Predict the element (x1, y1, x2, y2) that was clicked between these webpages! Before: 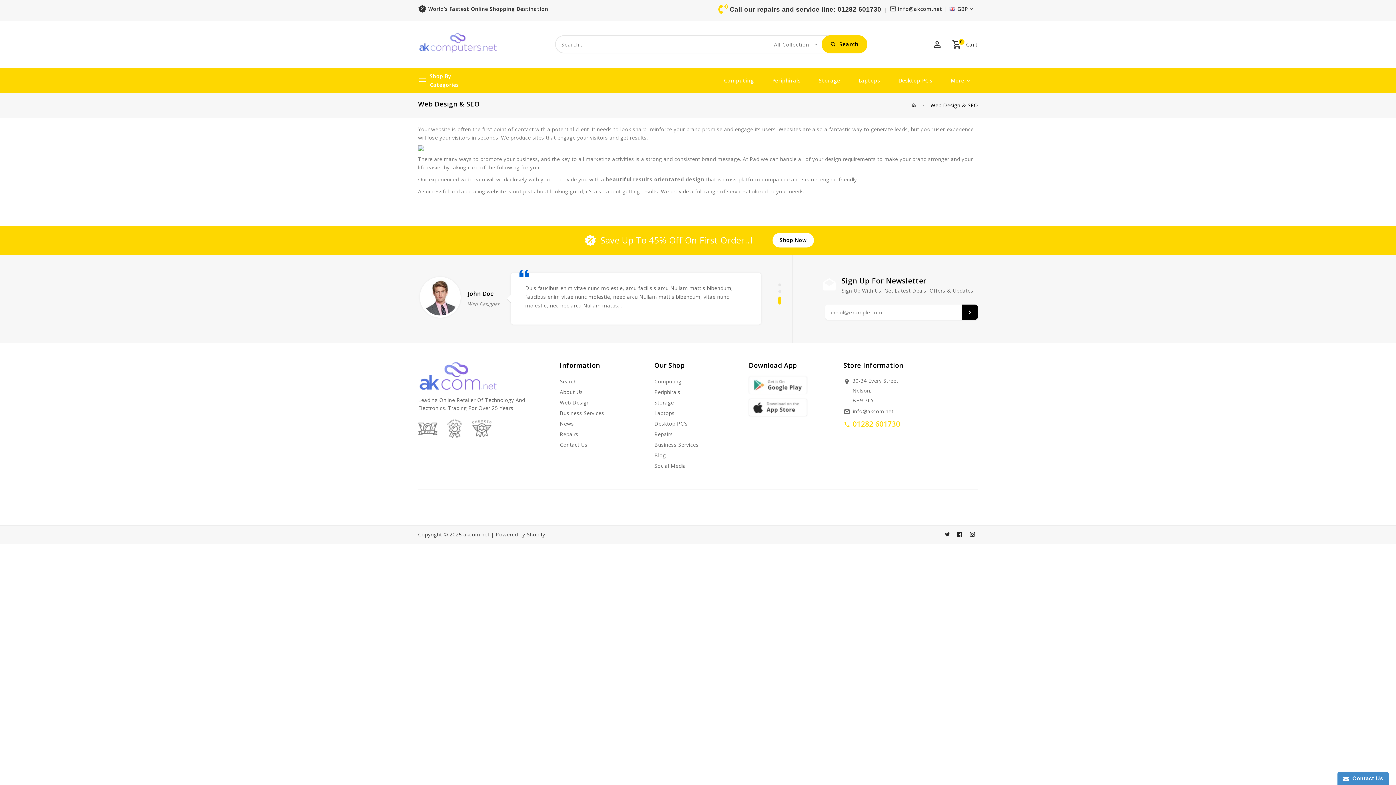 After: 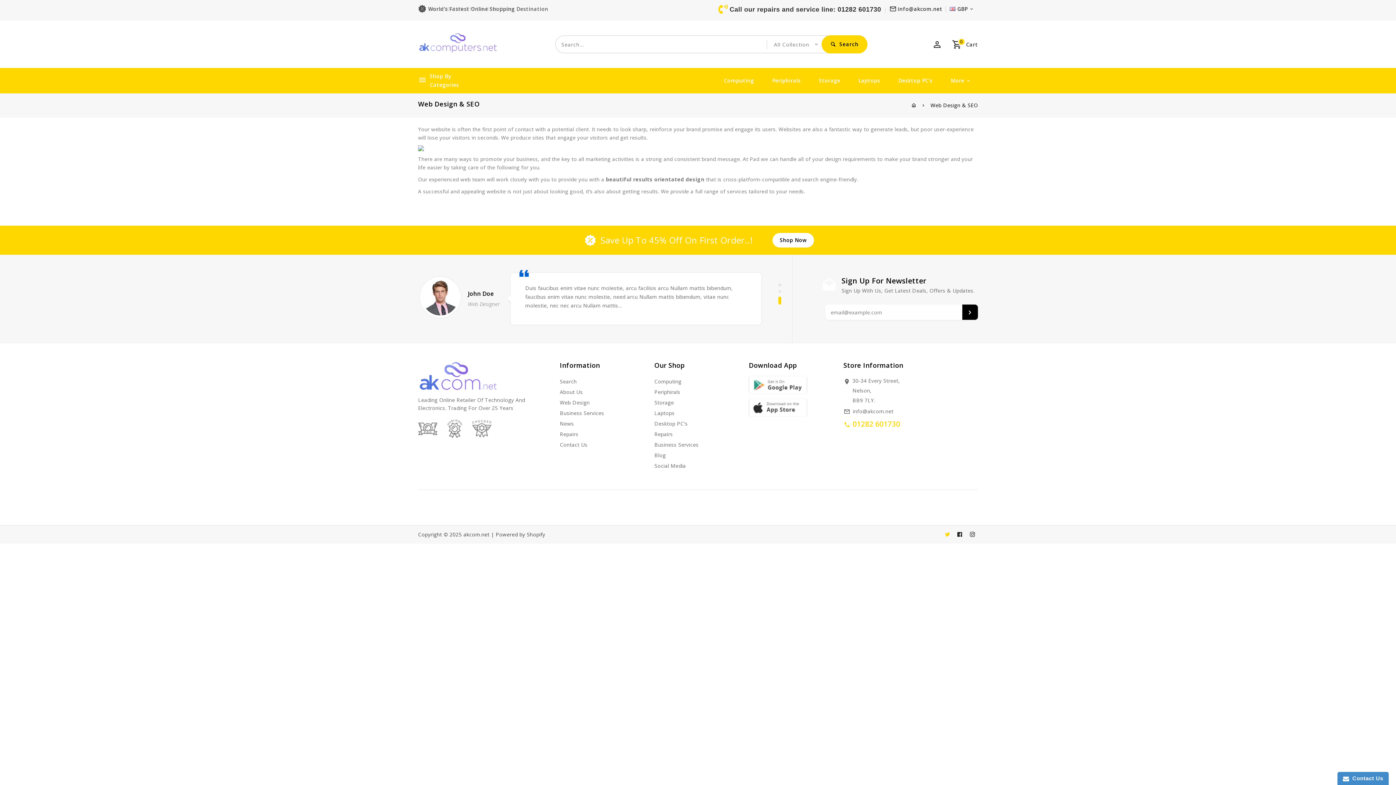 Action: bbox: (942, 529, 953, 540) label: Twitter